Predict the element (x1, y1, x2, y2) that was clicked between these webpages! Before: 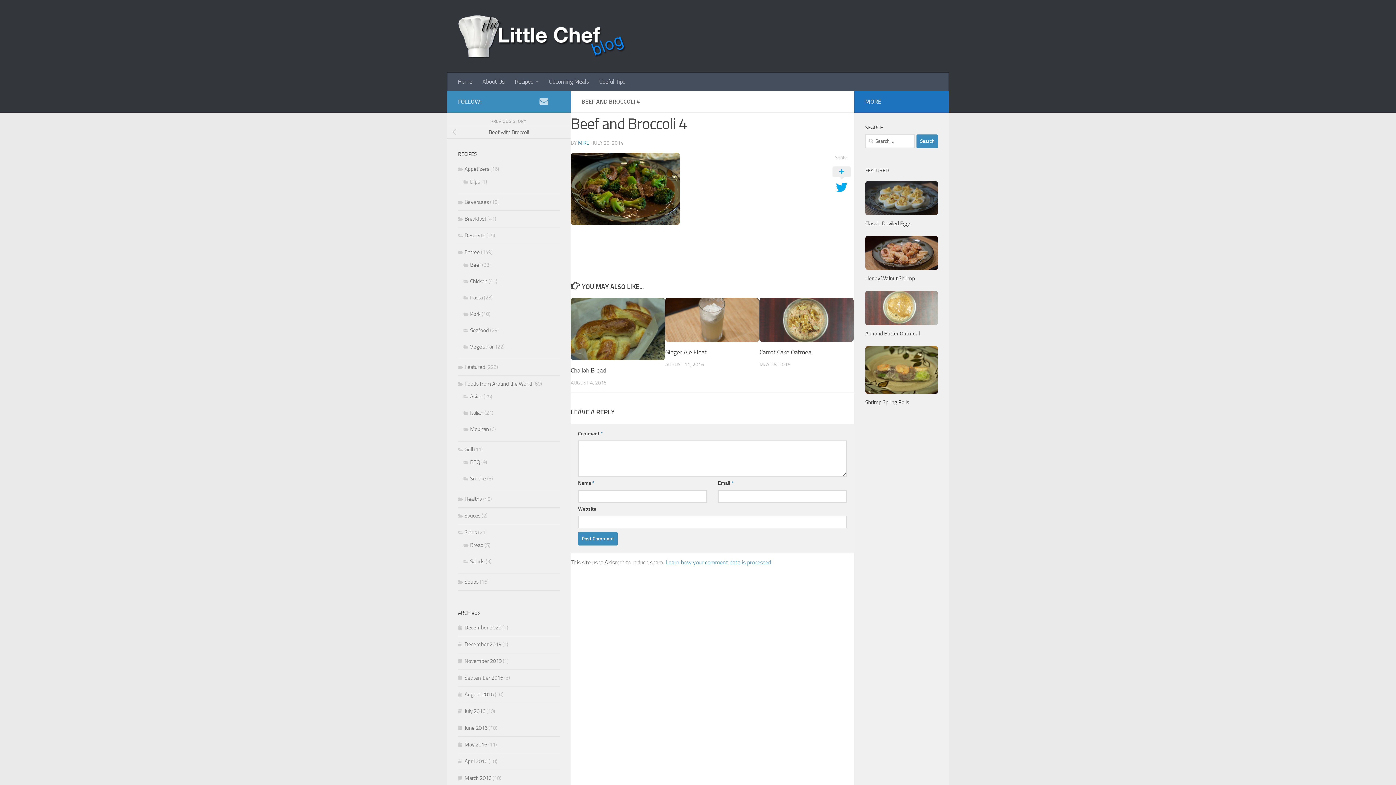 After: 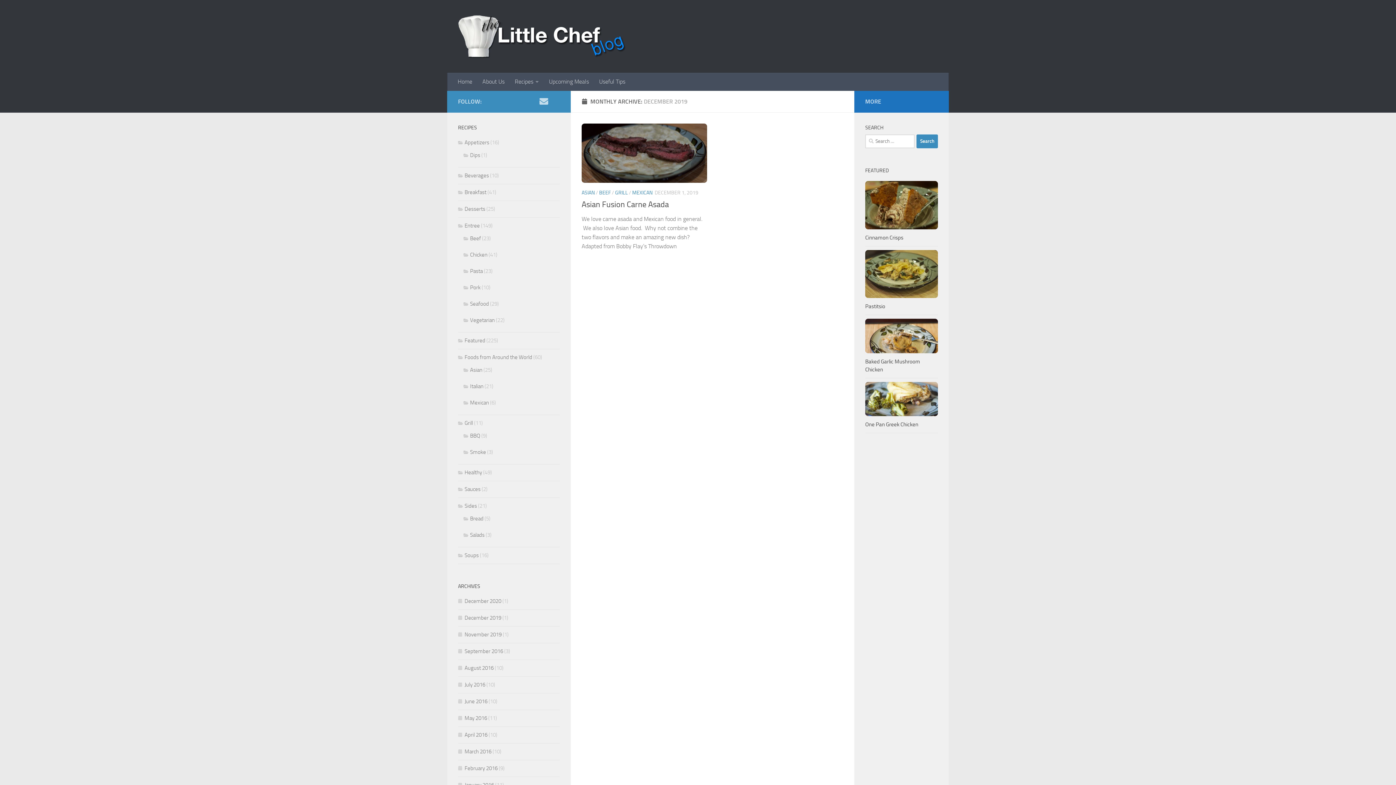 Action: bbox: (458, 641, 501, 647) label: December 2019